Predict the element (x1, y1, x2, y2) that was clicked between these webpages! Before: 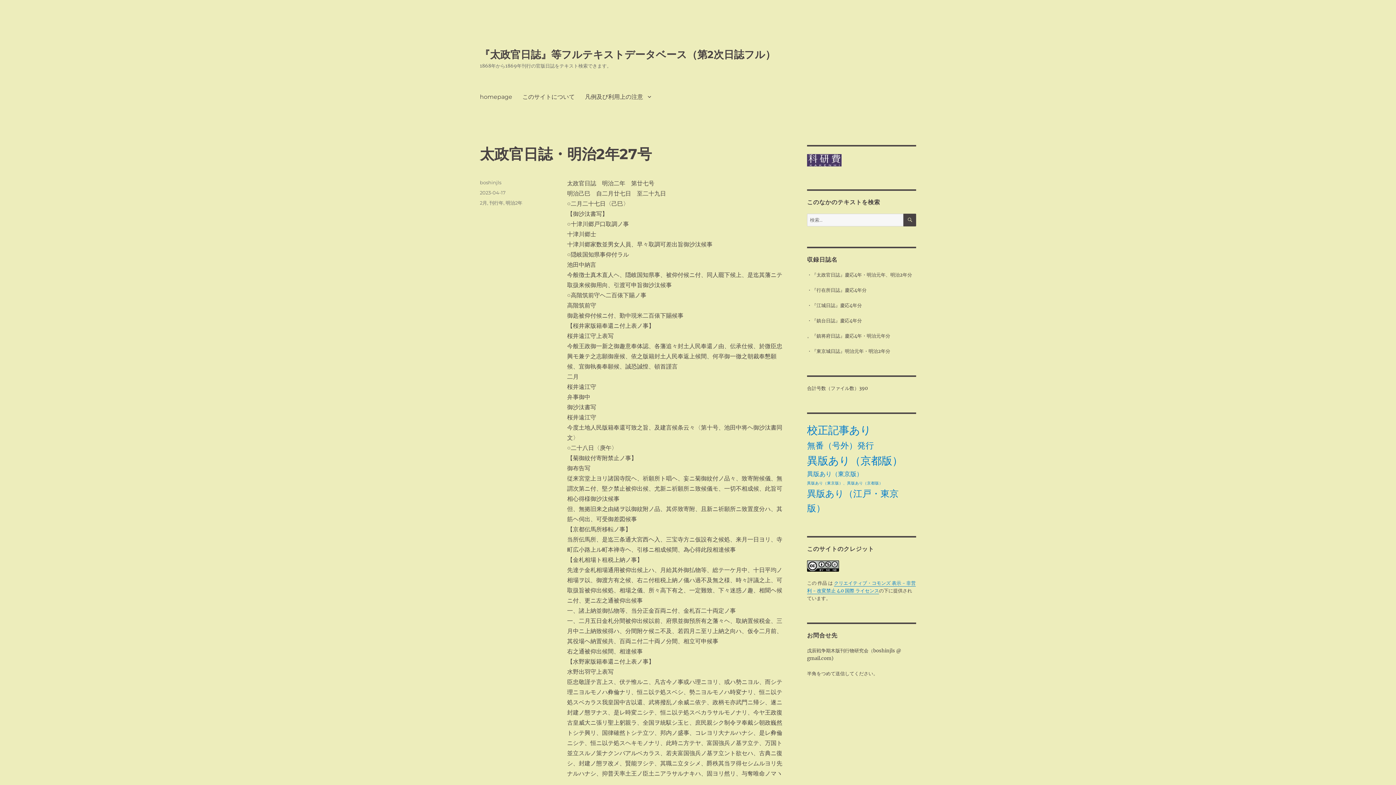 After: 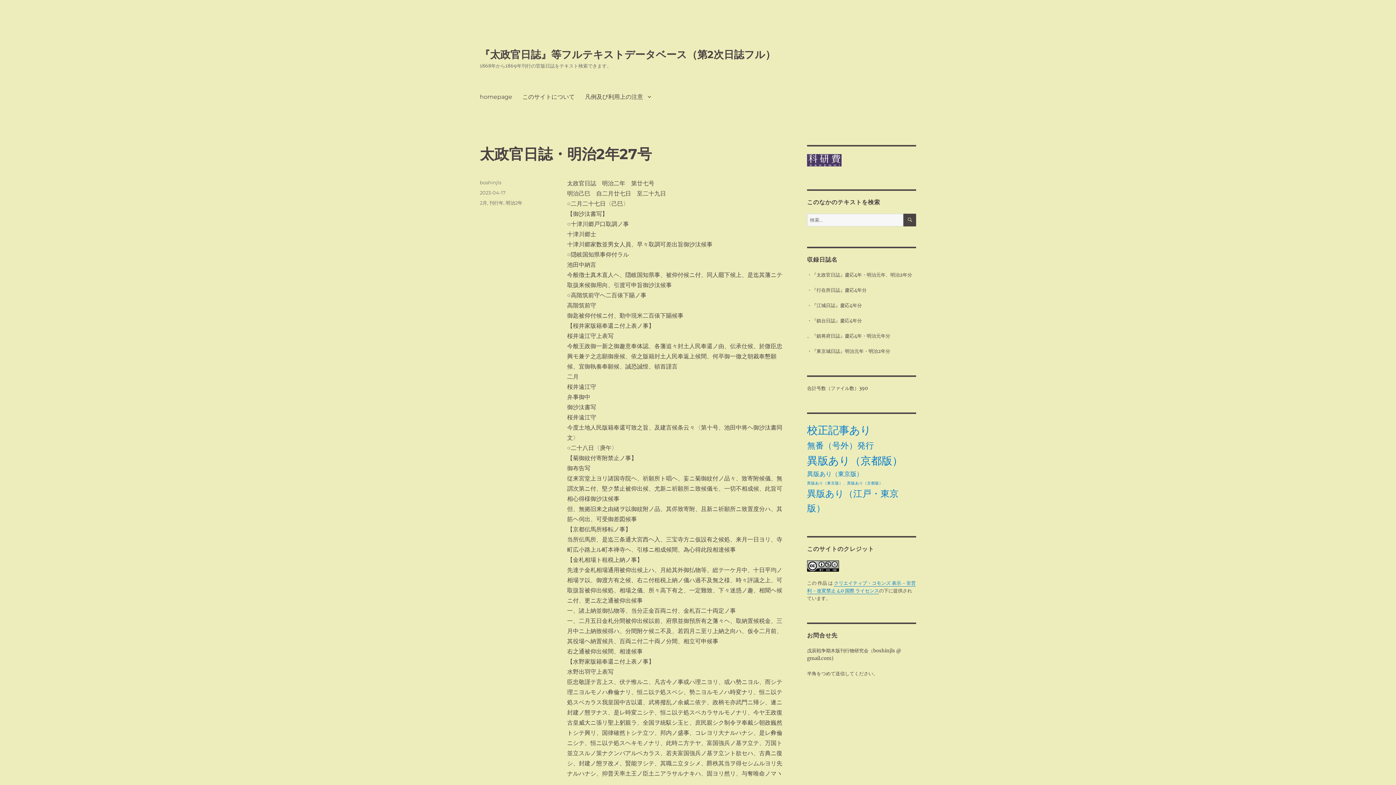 Action: bbox: (480, 189, 505, 195) label: 2023-04-17